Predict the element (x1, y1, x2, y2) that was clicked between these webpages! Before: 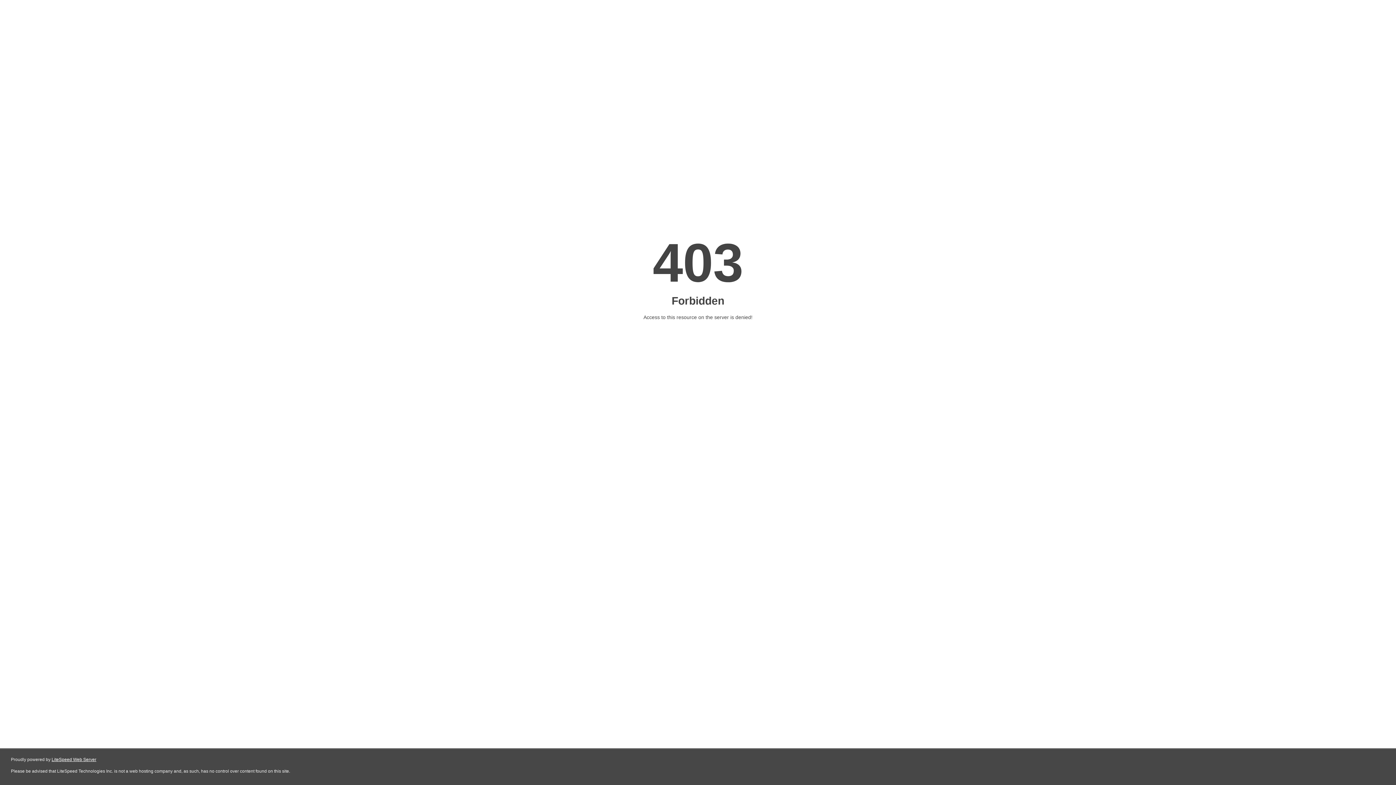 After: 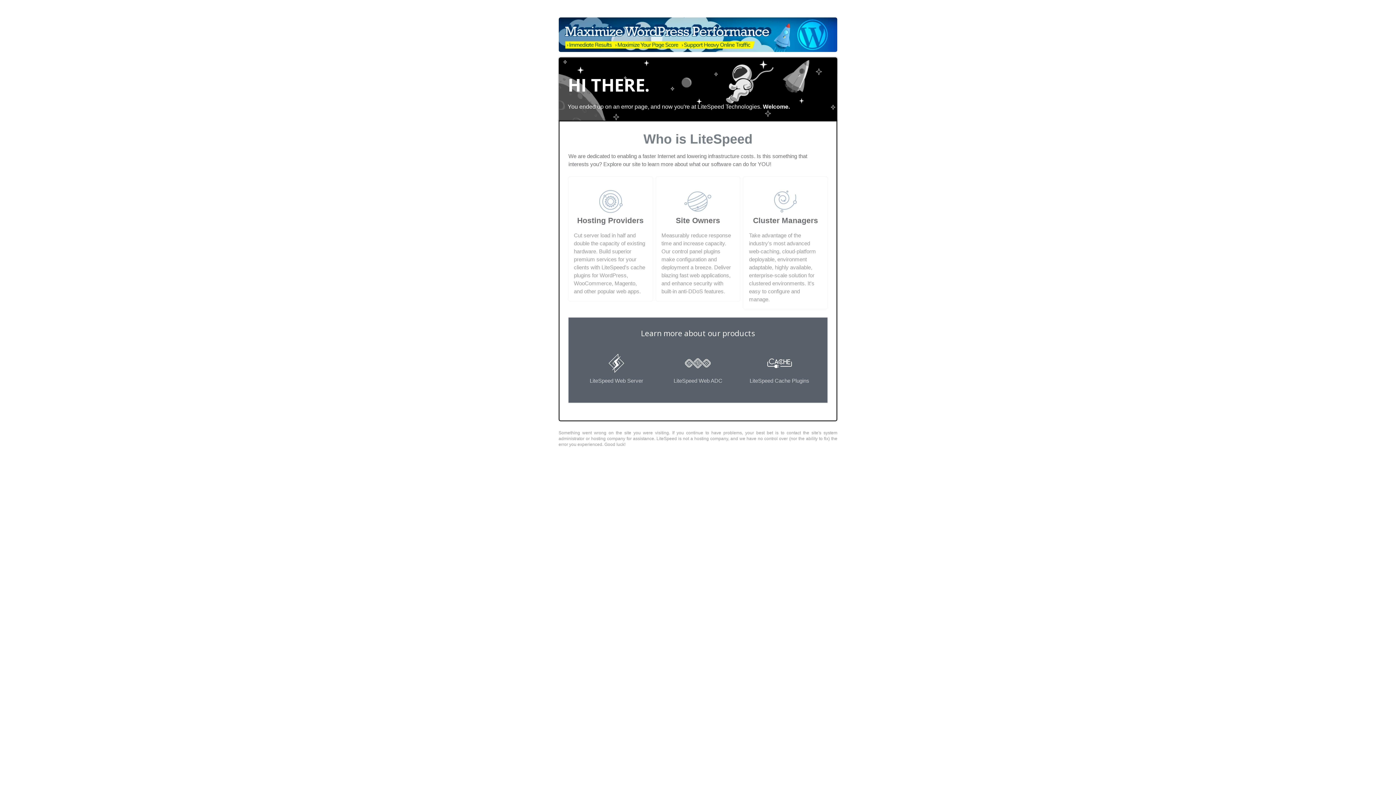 Action: bbox: (51, 757, 96, 762) label: LiteSpeed Web Server